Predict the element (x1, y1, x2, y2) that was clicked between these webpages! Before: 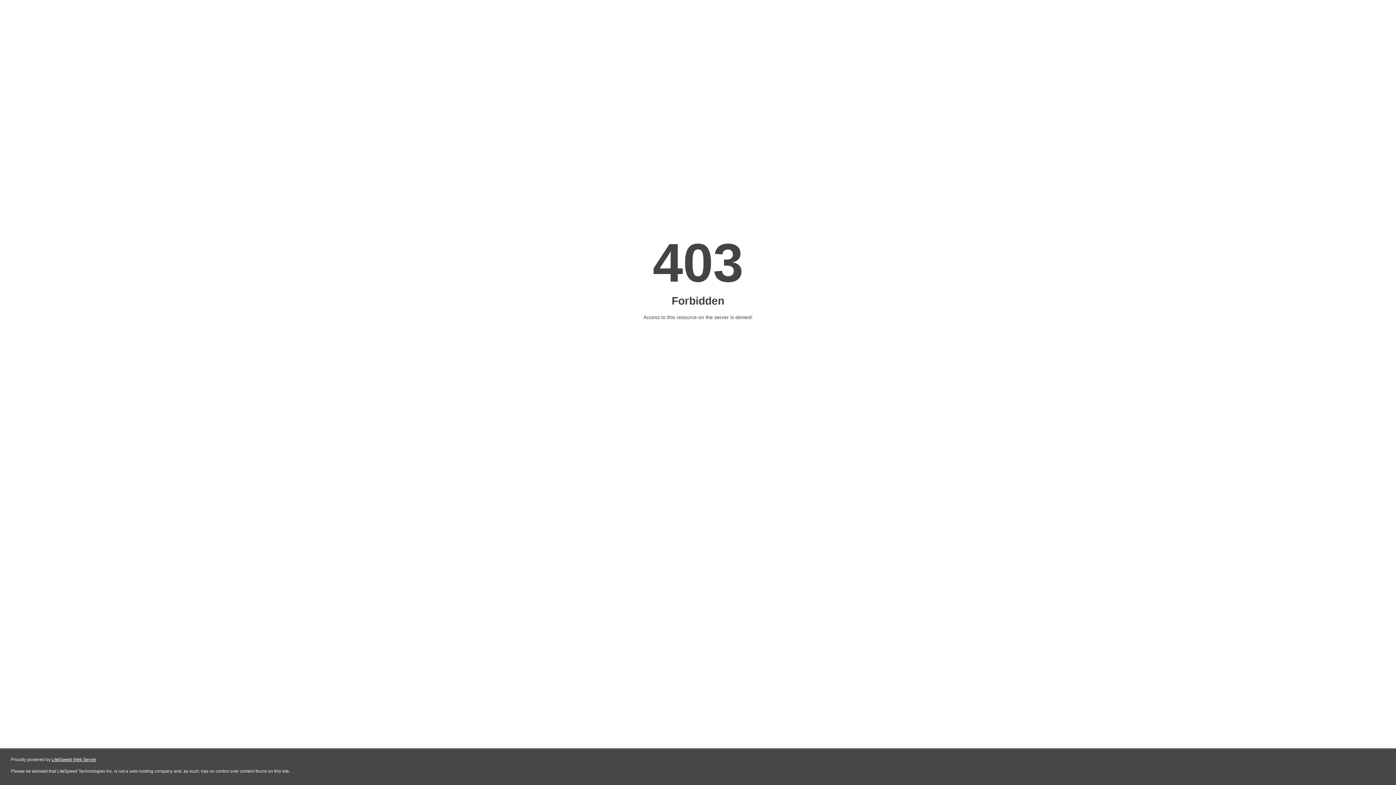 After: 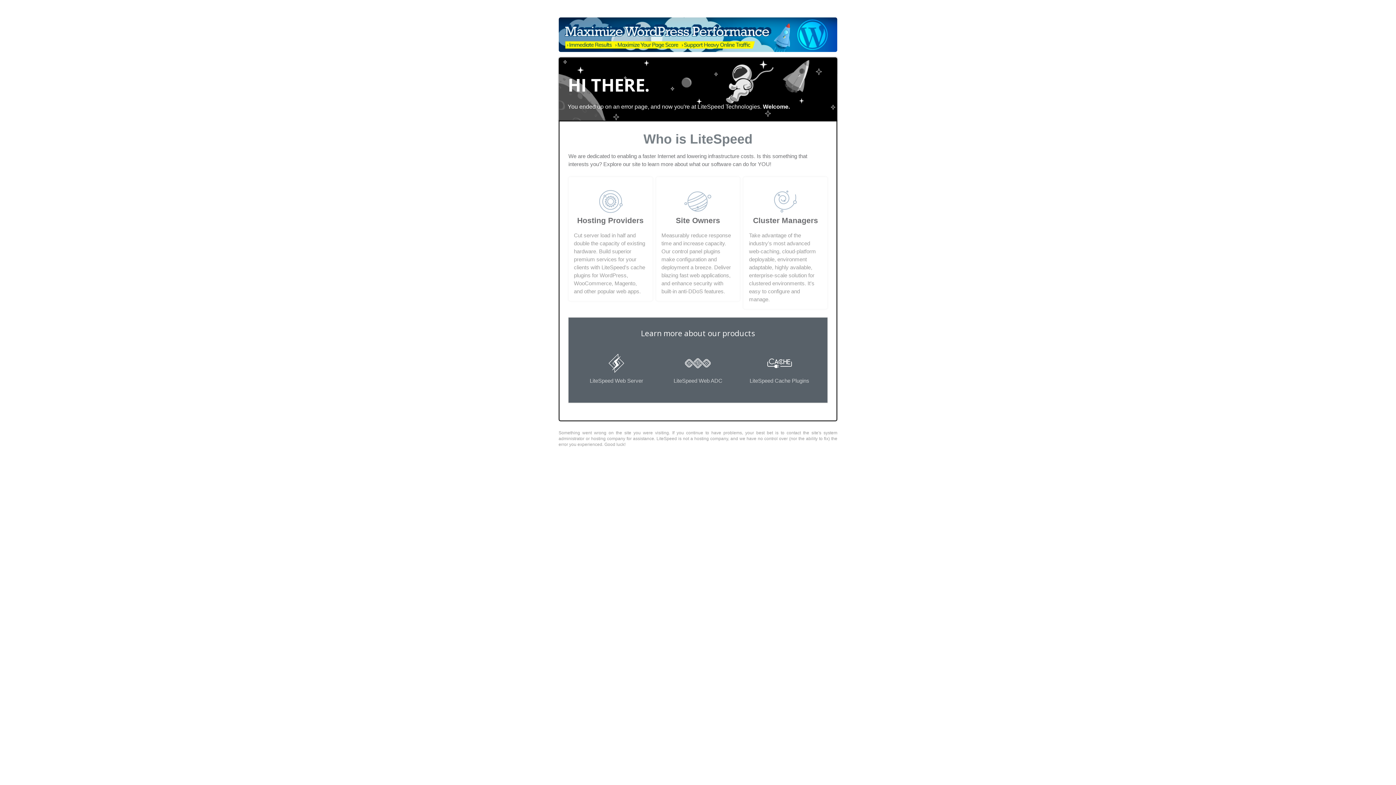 Action: label: LiteSpeed Web Server bbox: (51, 757, 96, 762)